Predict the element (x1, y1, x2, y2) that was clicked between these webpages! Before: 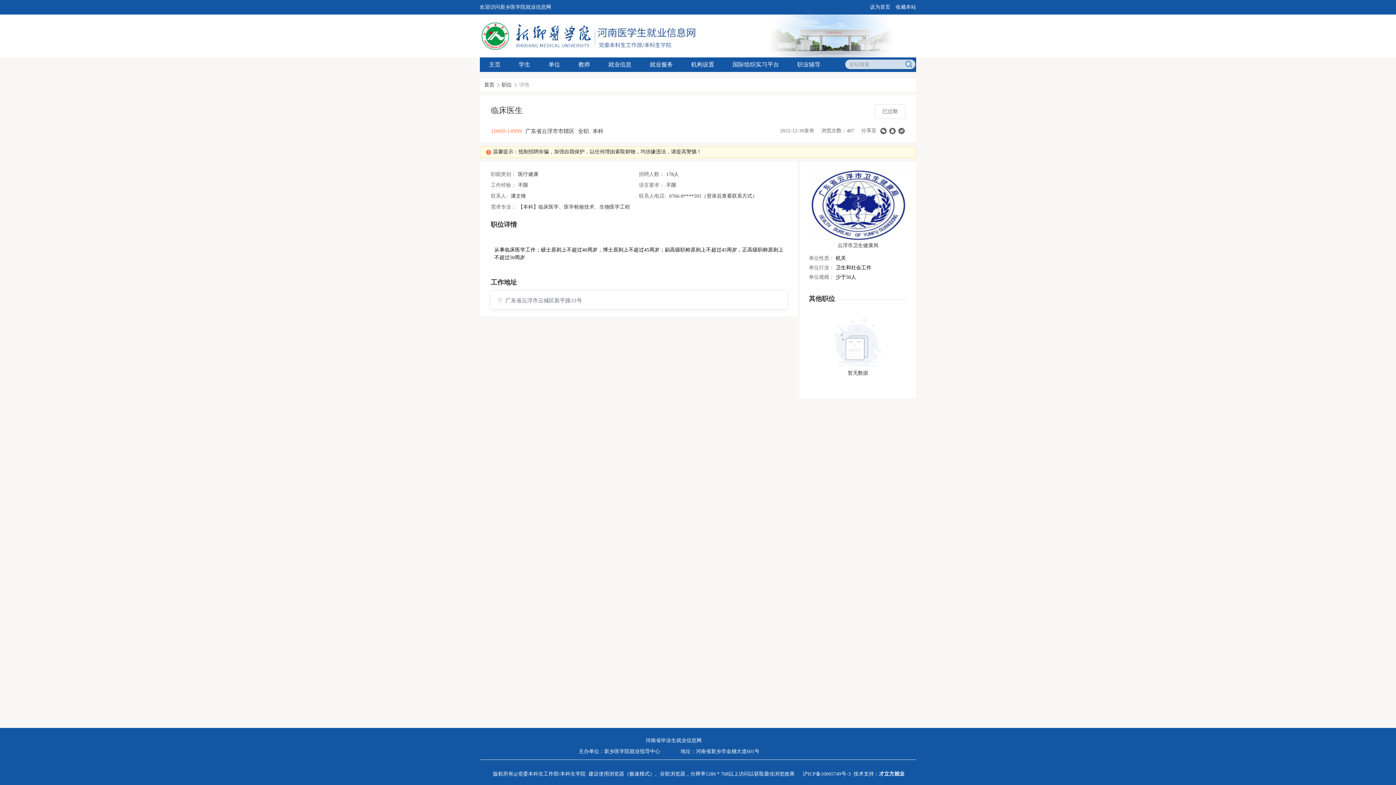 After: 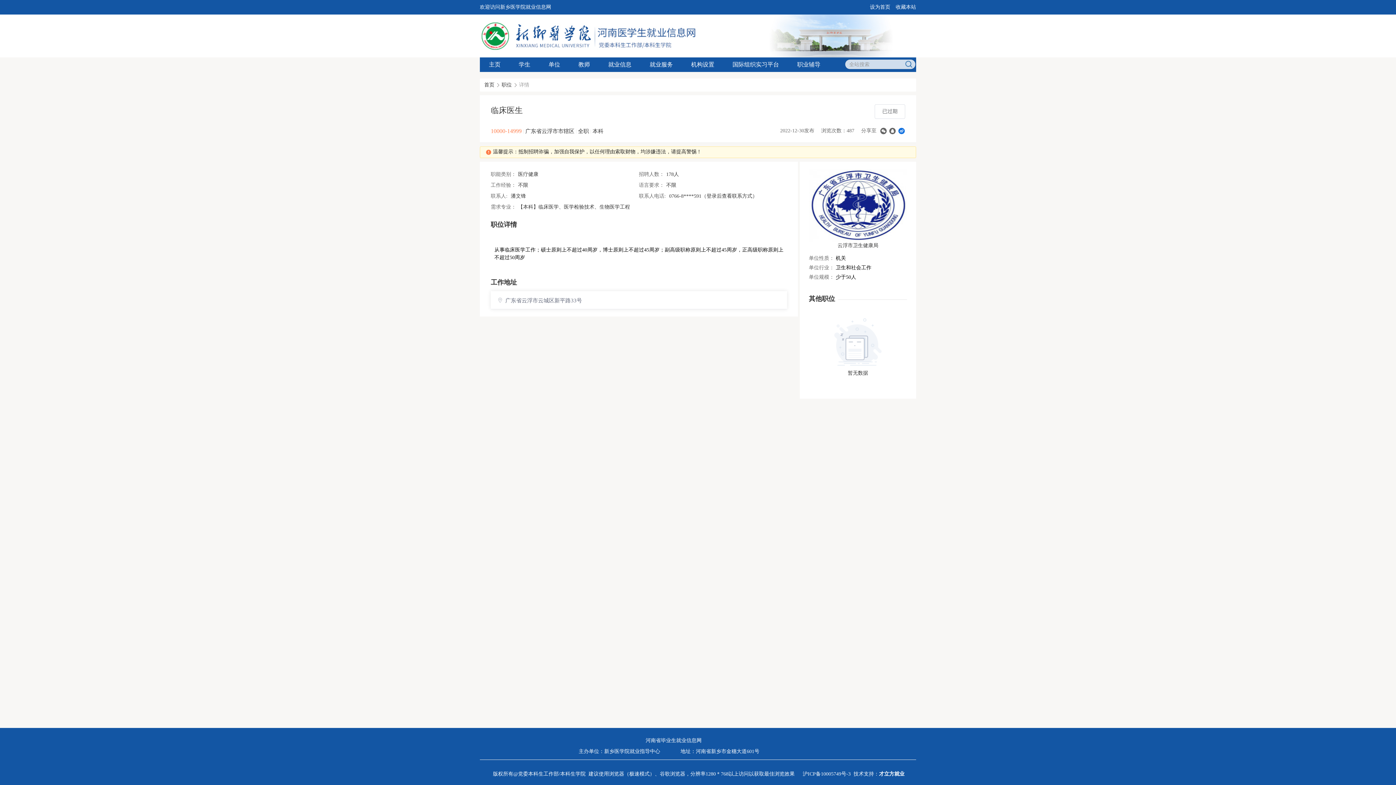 Action: bbox: (898, 127, 905, 134)